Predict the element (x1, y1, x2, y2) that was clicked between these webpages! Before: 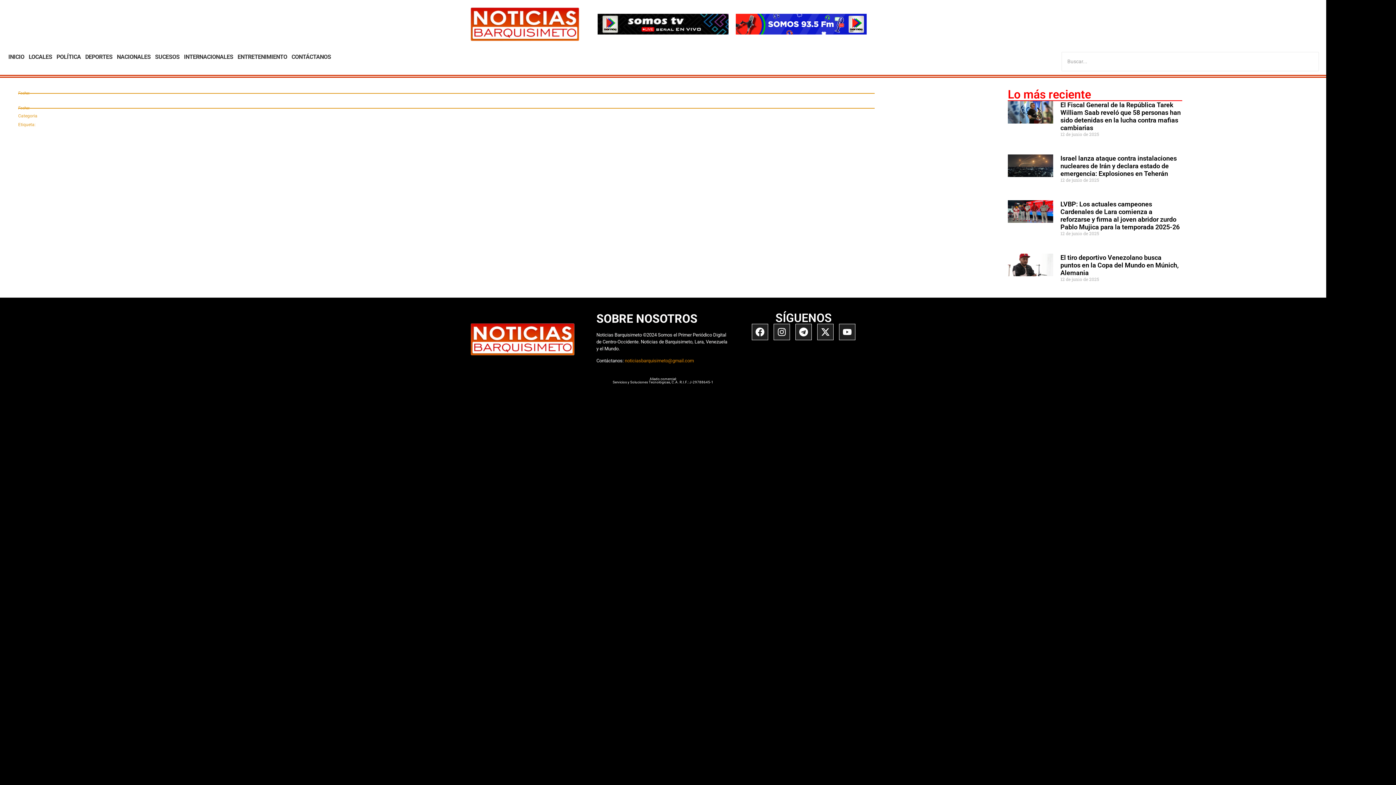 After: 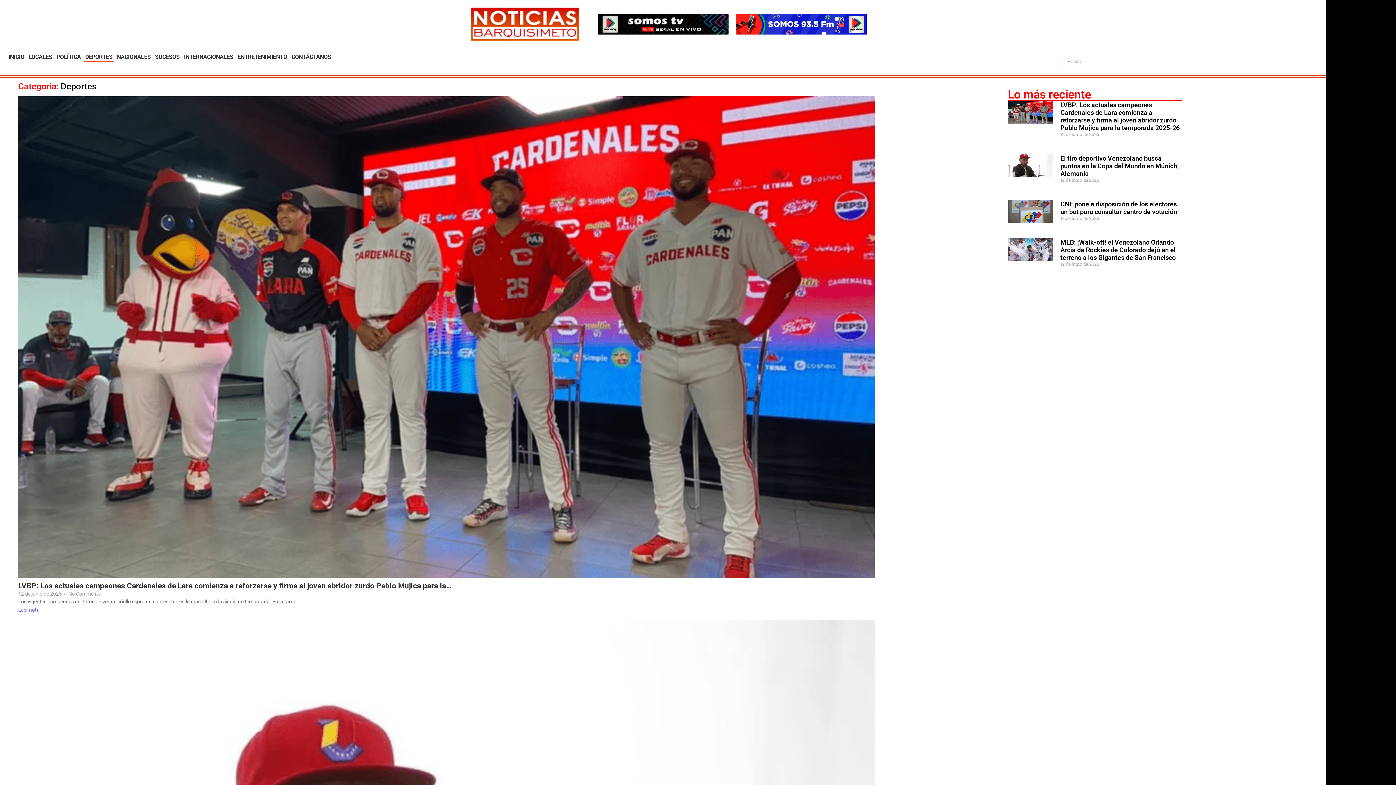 Action: bbox: (84, 52, 113, 62) label: DEPORTES